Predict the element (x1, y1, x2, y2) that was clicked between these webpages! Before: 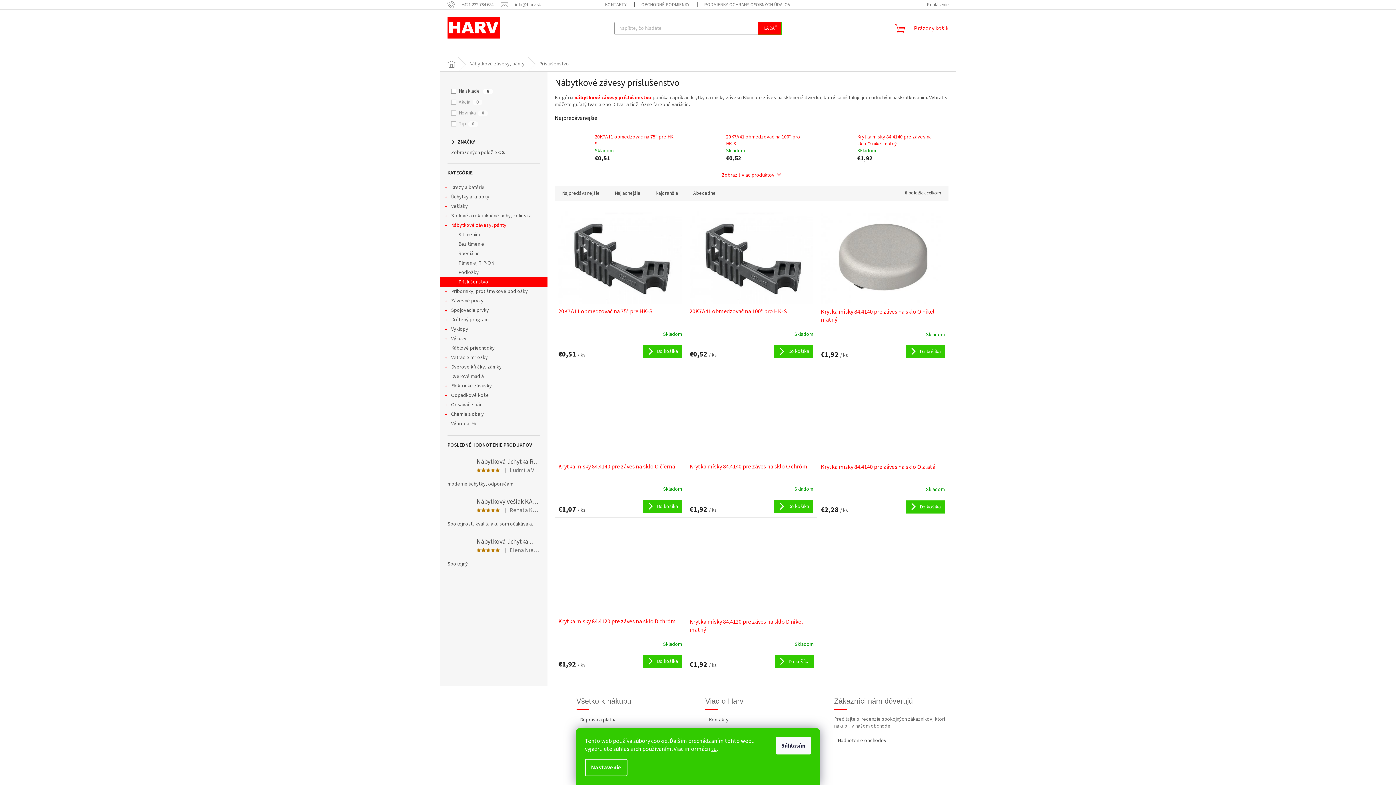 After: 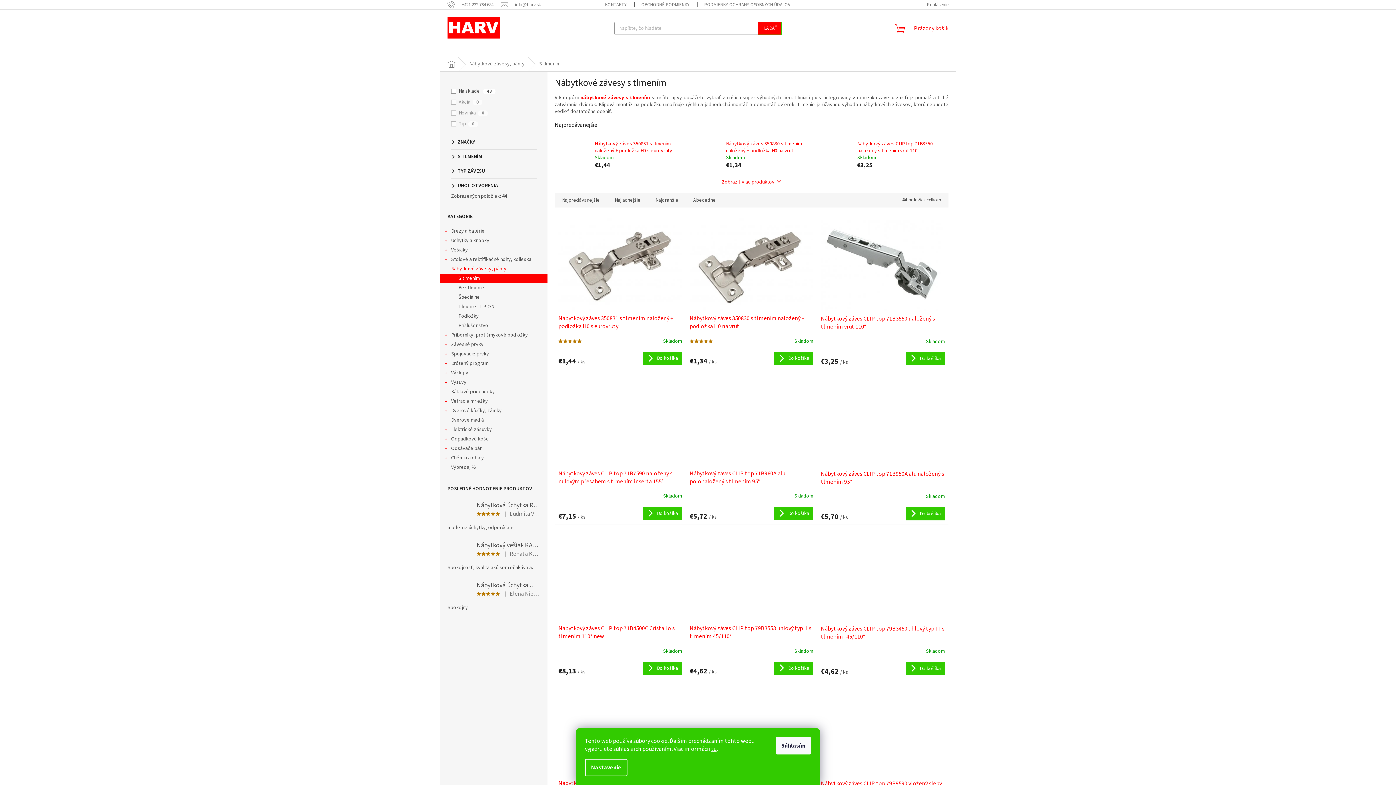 Action: bbox: (440, 230, 547, 239) label: S tlmením